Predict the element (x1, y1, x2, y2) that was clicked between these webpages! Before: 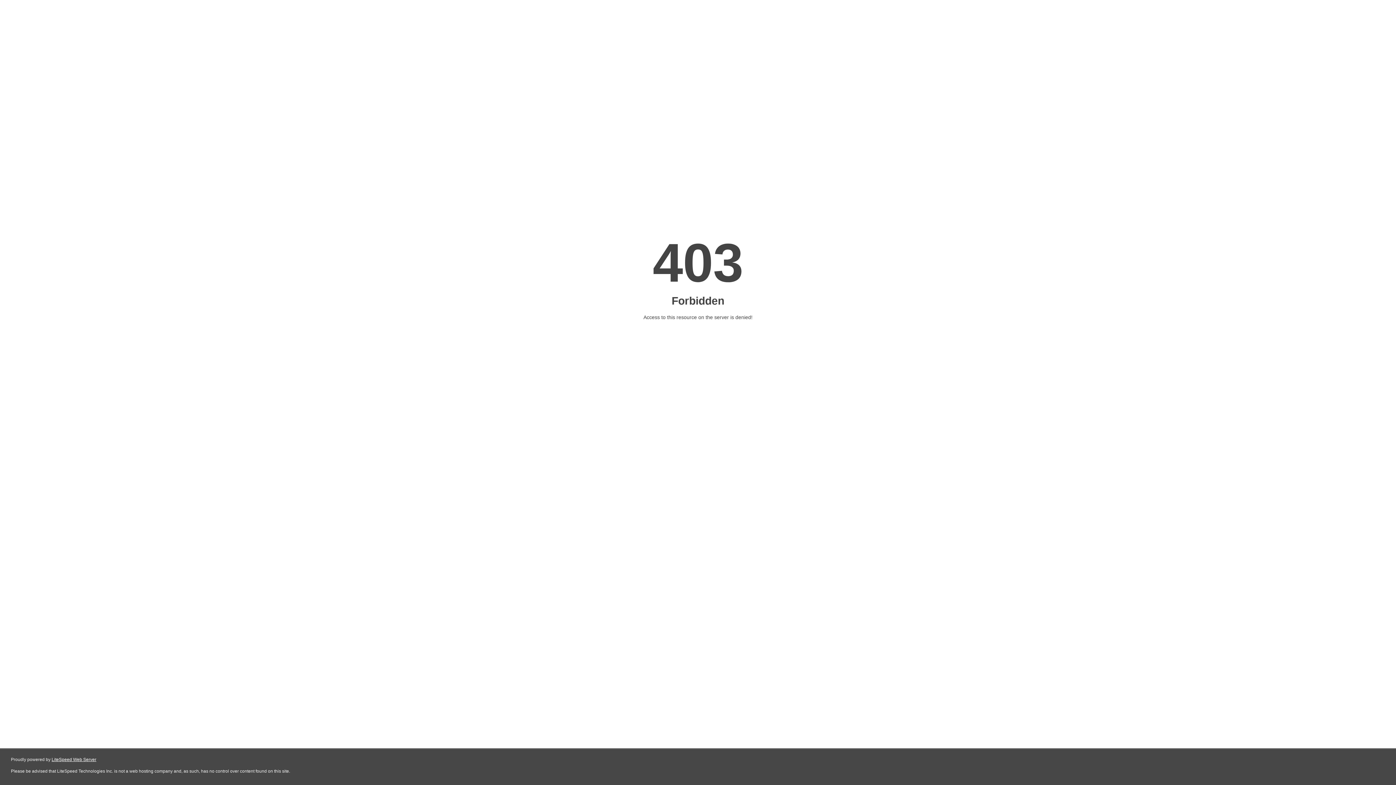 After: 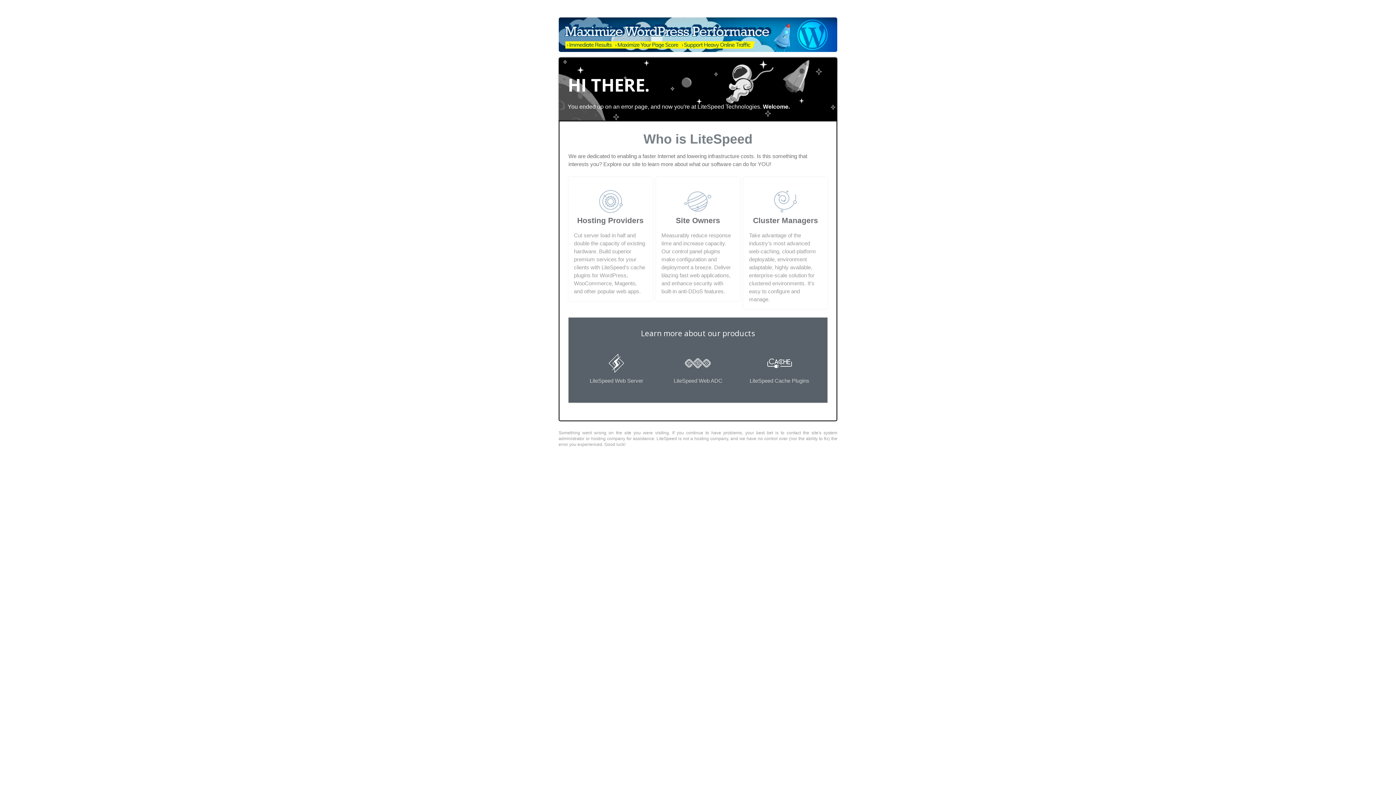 Action: label: LiteSpeed Web Server bbox: (51, 757, 96, 762)